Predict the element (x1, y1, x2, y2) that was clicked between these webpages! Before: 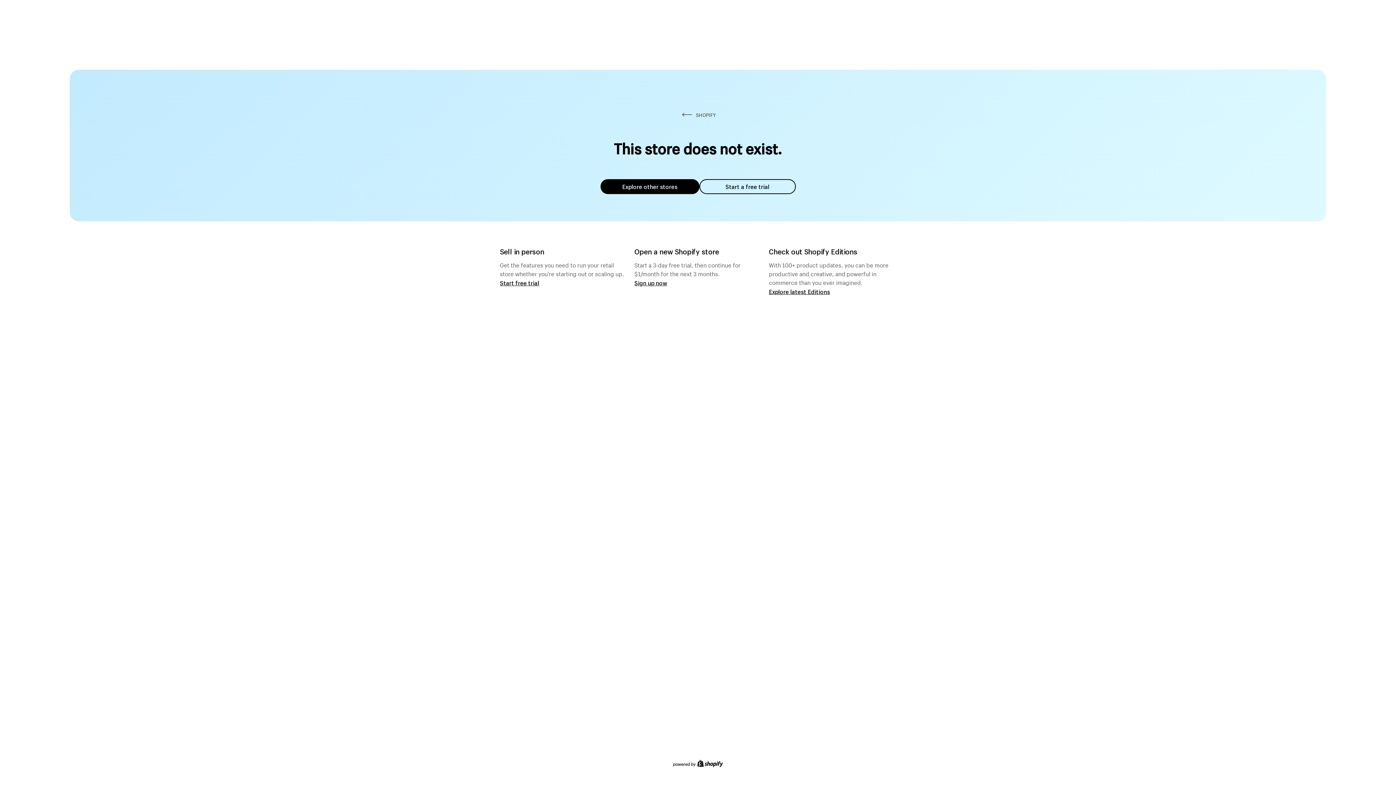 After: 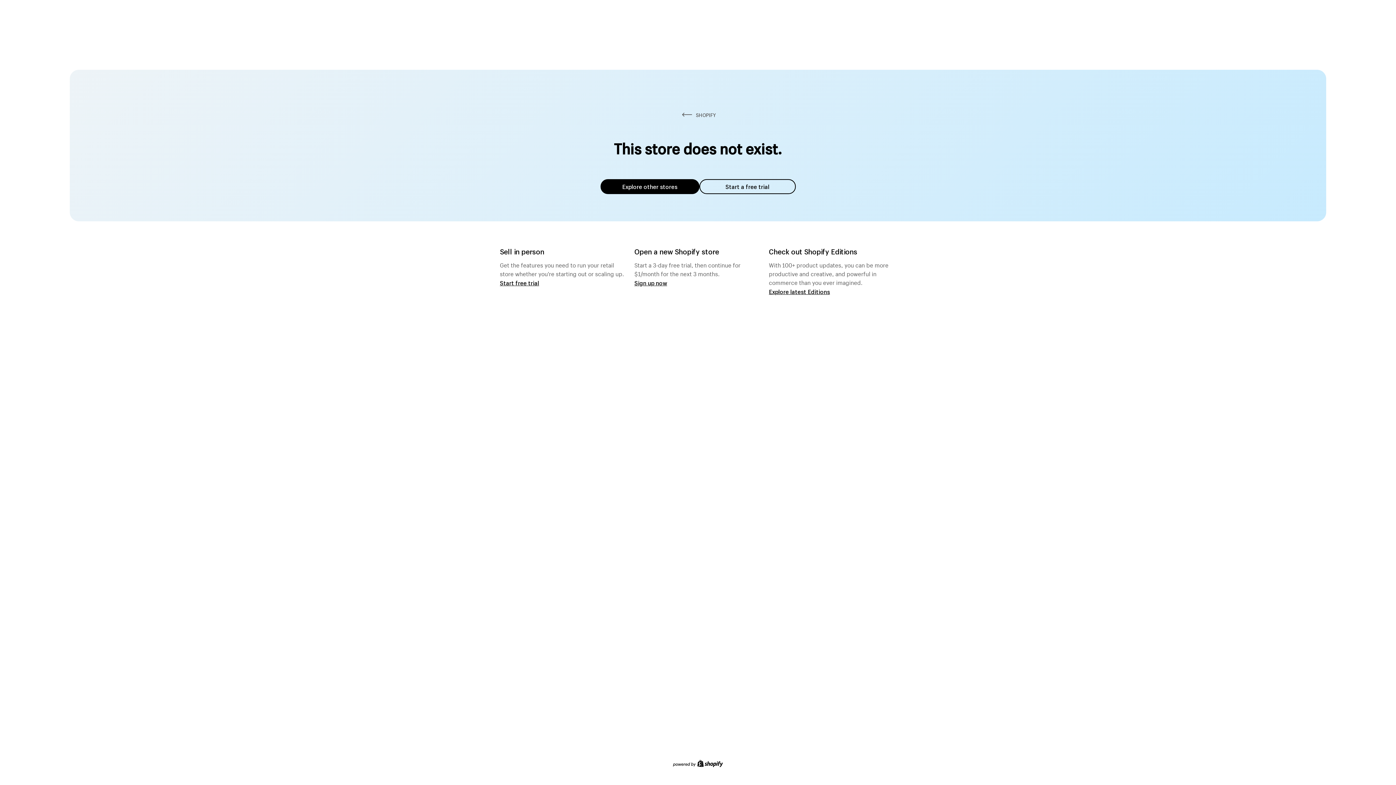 Action: label: Explore other stores bbox: (600, 179, 699, 194)